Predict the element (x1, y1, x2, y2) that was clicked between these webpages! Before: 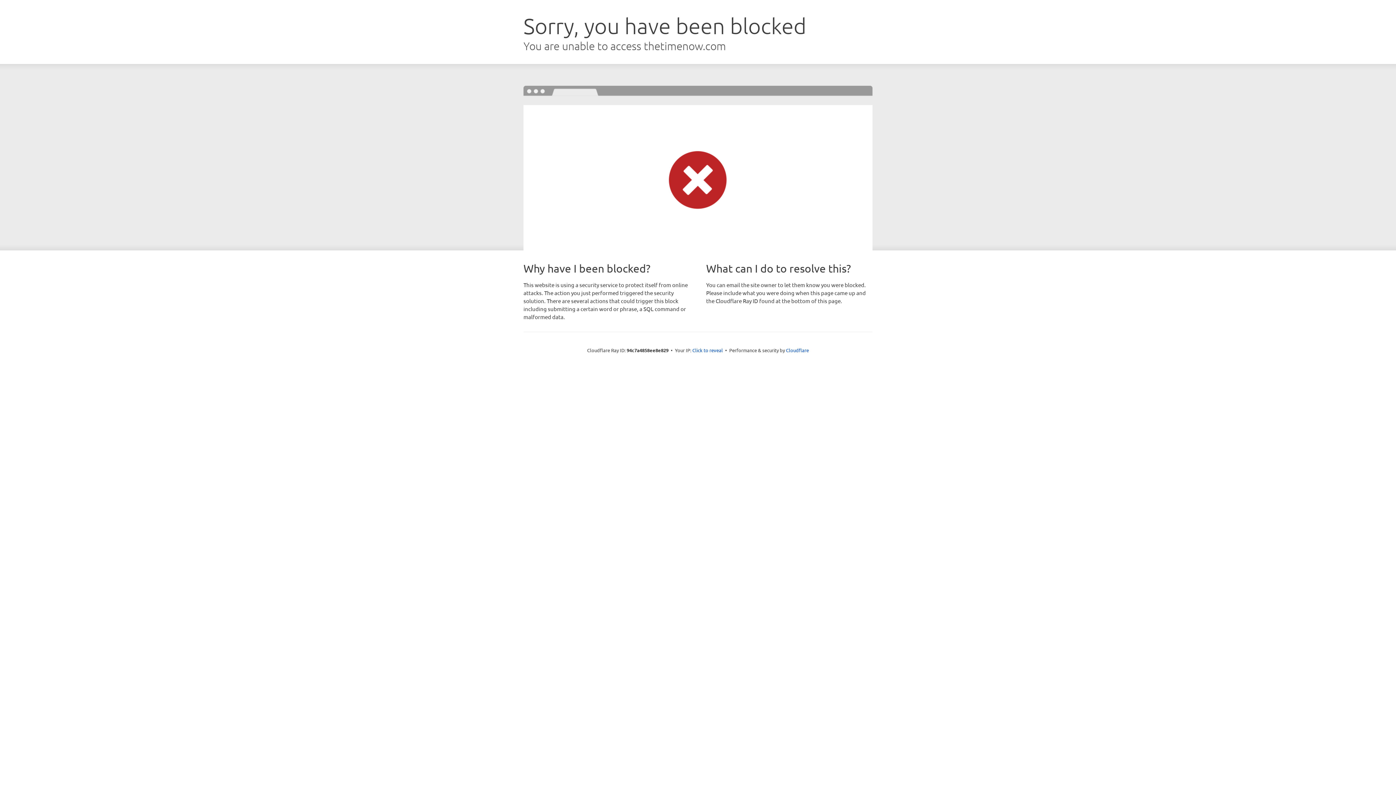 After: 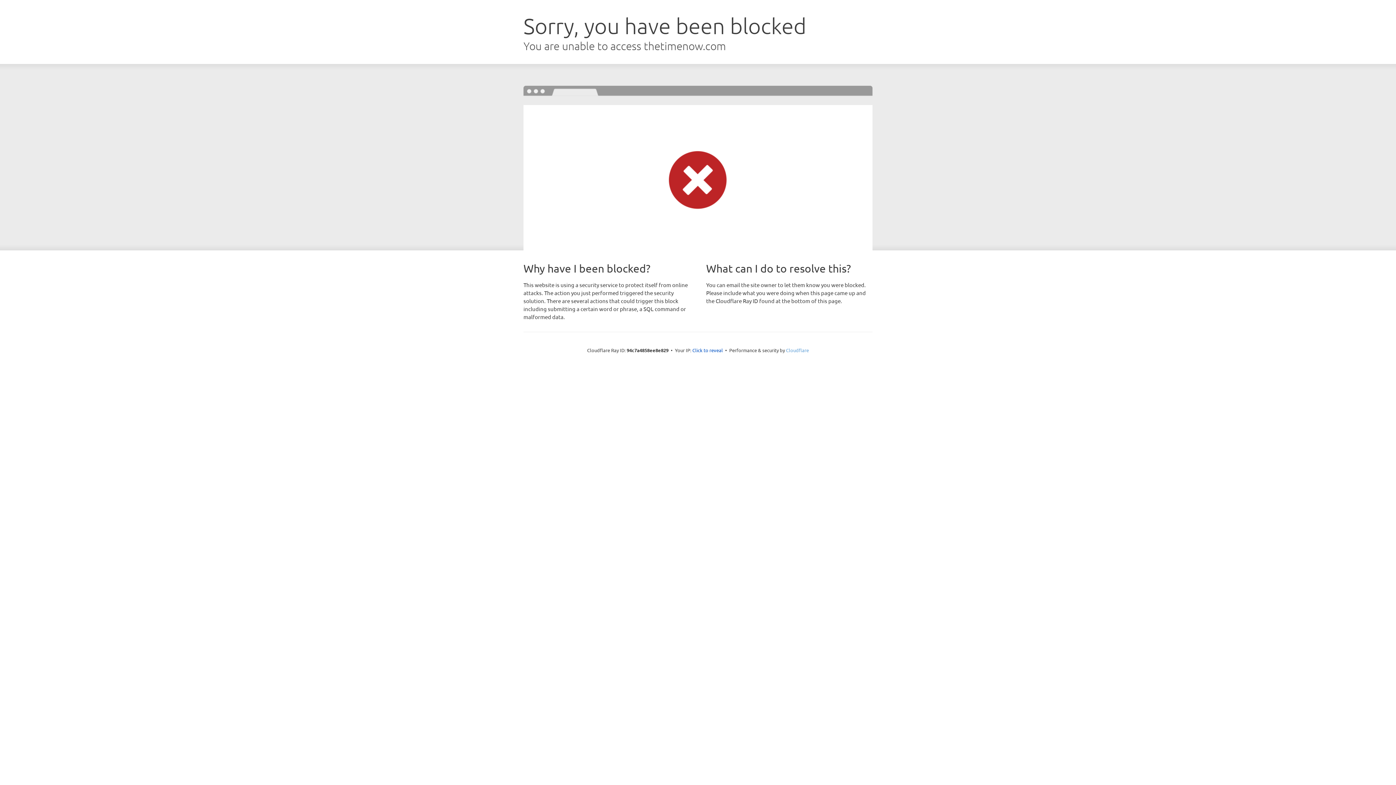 Action: label: Cloudflare bbox: (786, 347, 809, 353)